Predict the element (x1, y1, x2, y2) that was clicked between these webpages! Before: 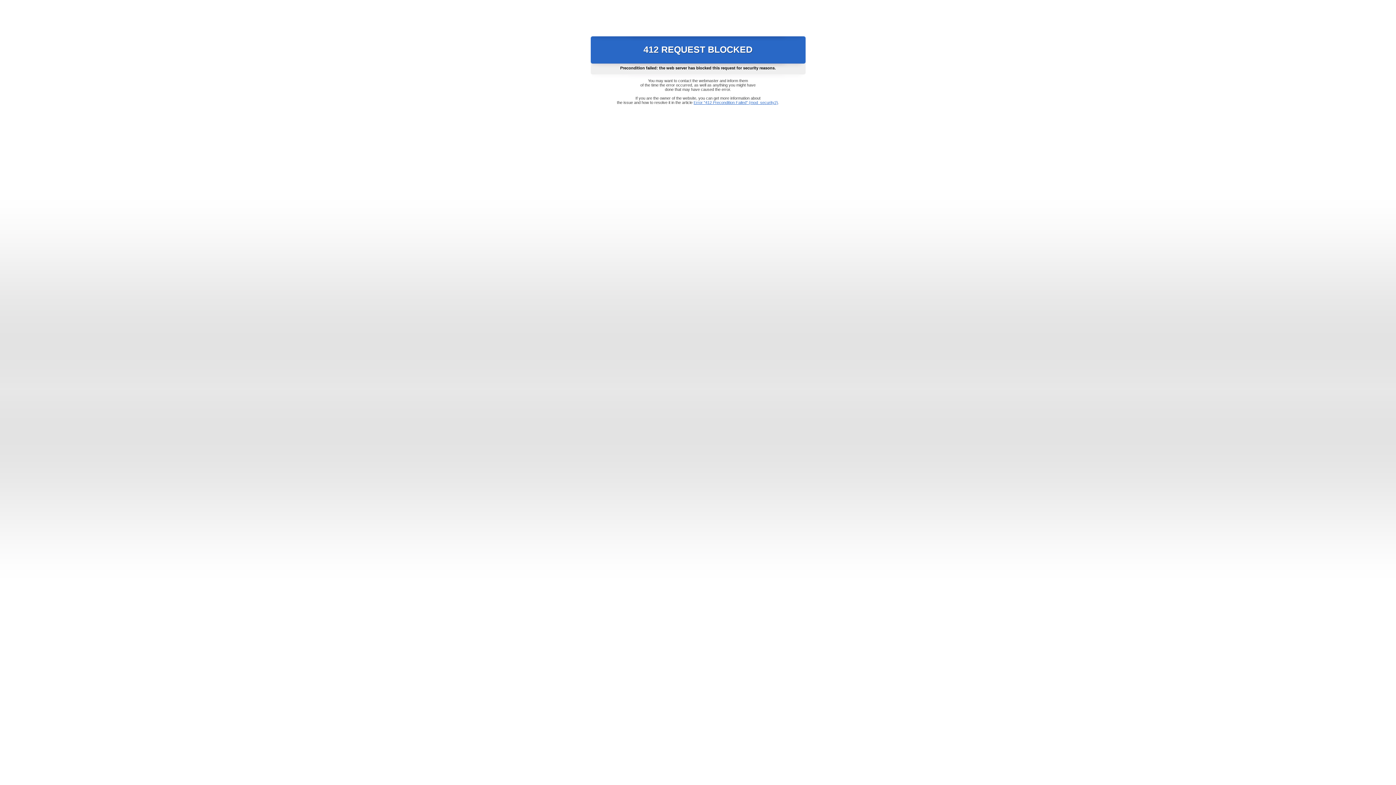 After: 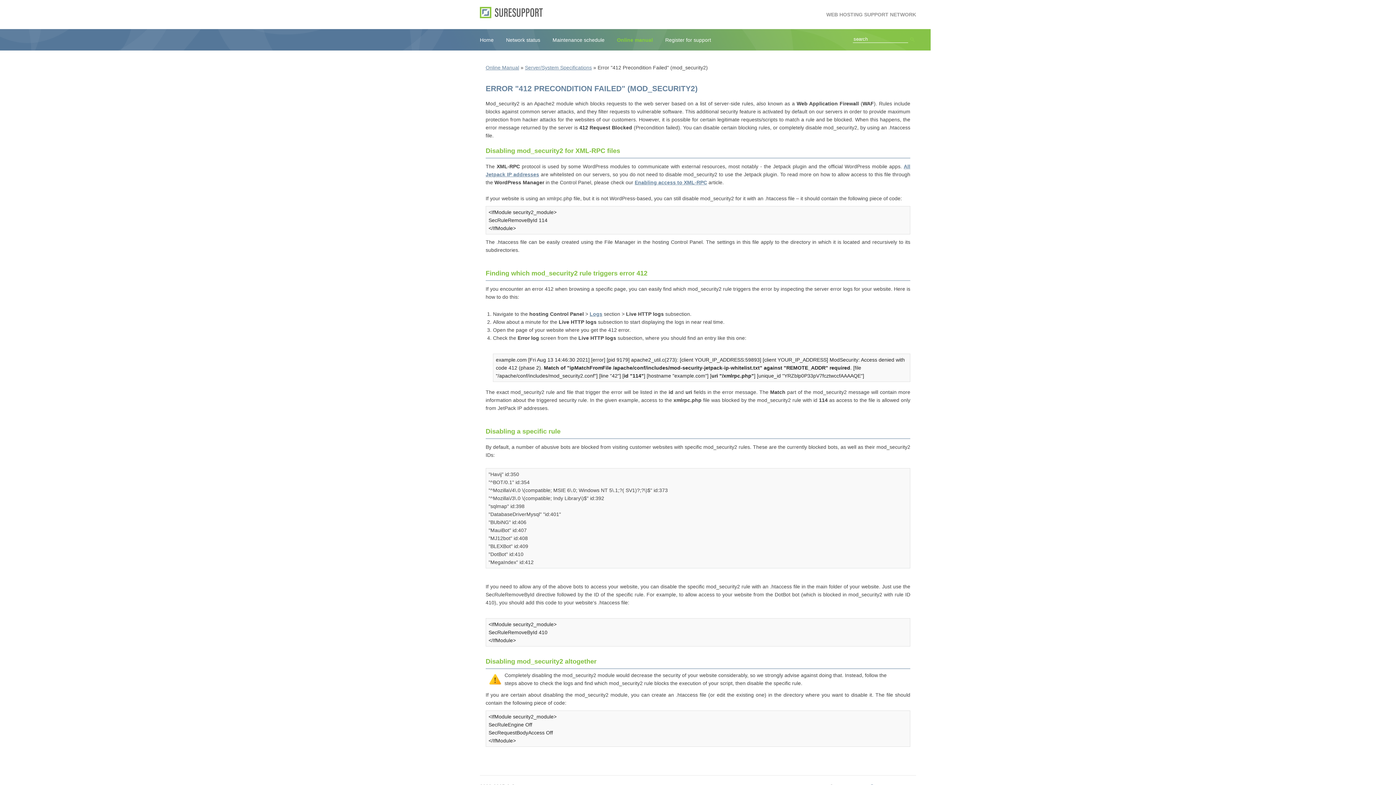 Action: label: Error "412 Precondition Failed" (mod_security2) bbox: (693, 100, 778, 104)